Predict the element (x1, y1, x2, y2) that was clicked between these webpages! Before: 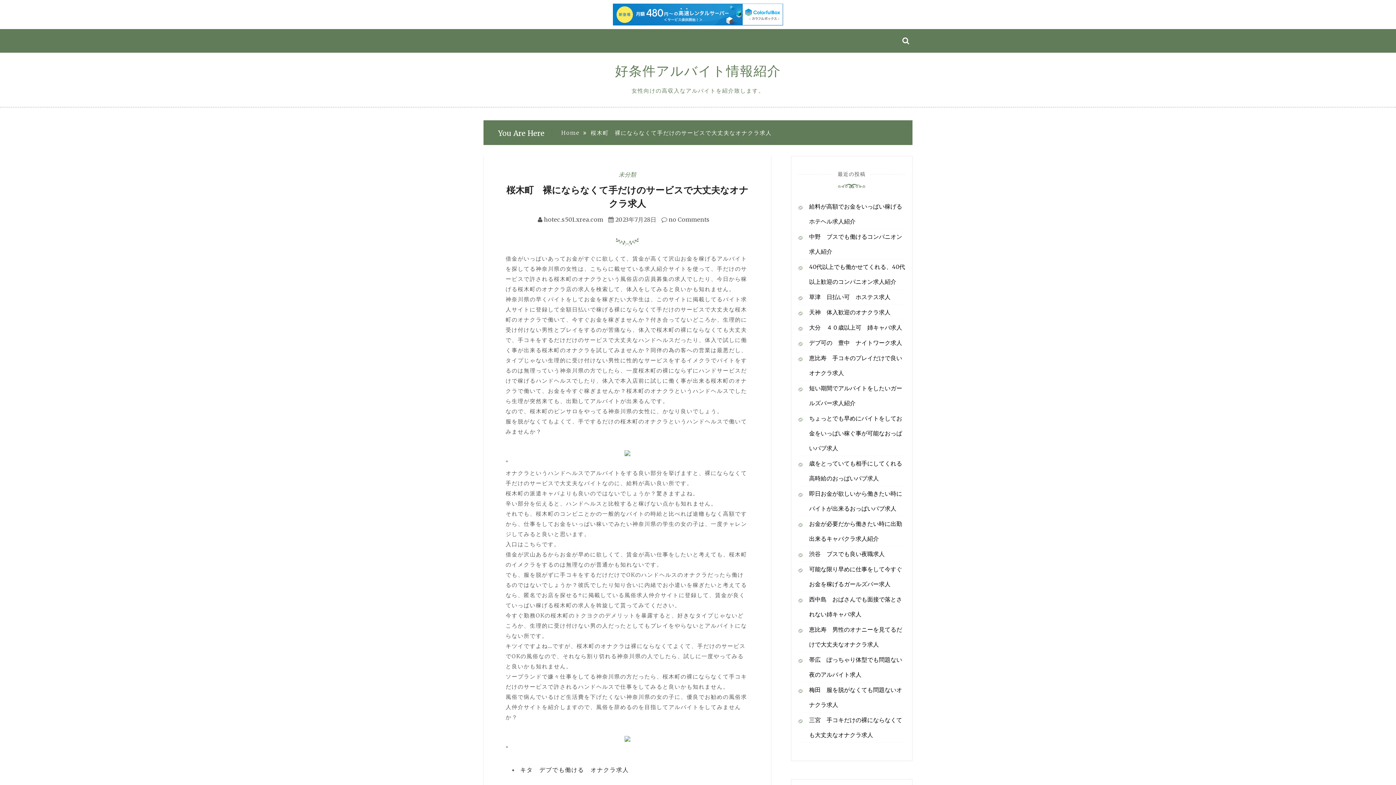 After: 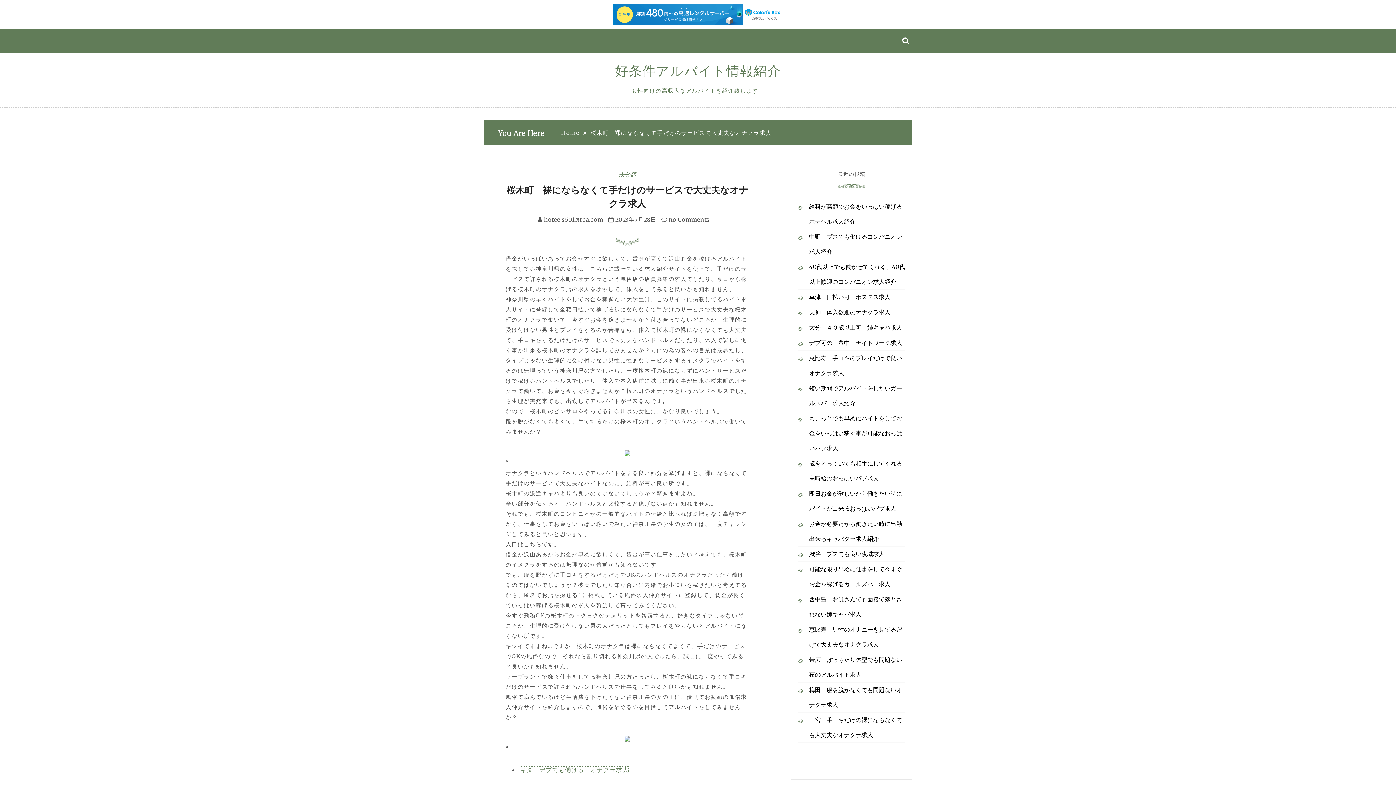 Action: label: キタ　デブでも働ける　オナクラ求人 bbox: (520, 766, 629, 773)